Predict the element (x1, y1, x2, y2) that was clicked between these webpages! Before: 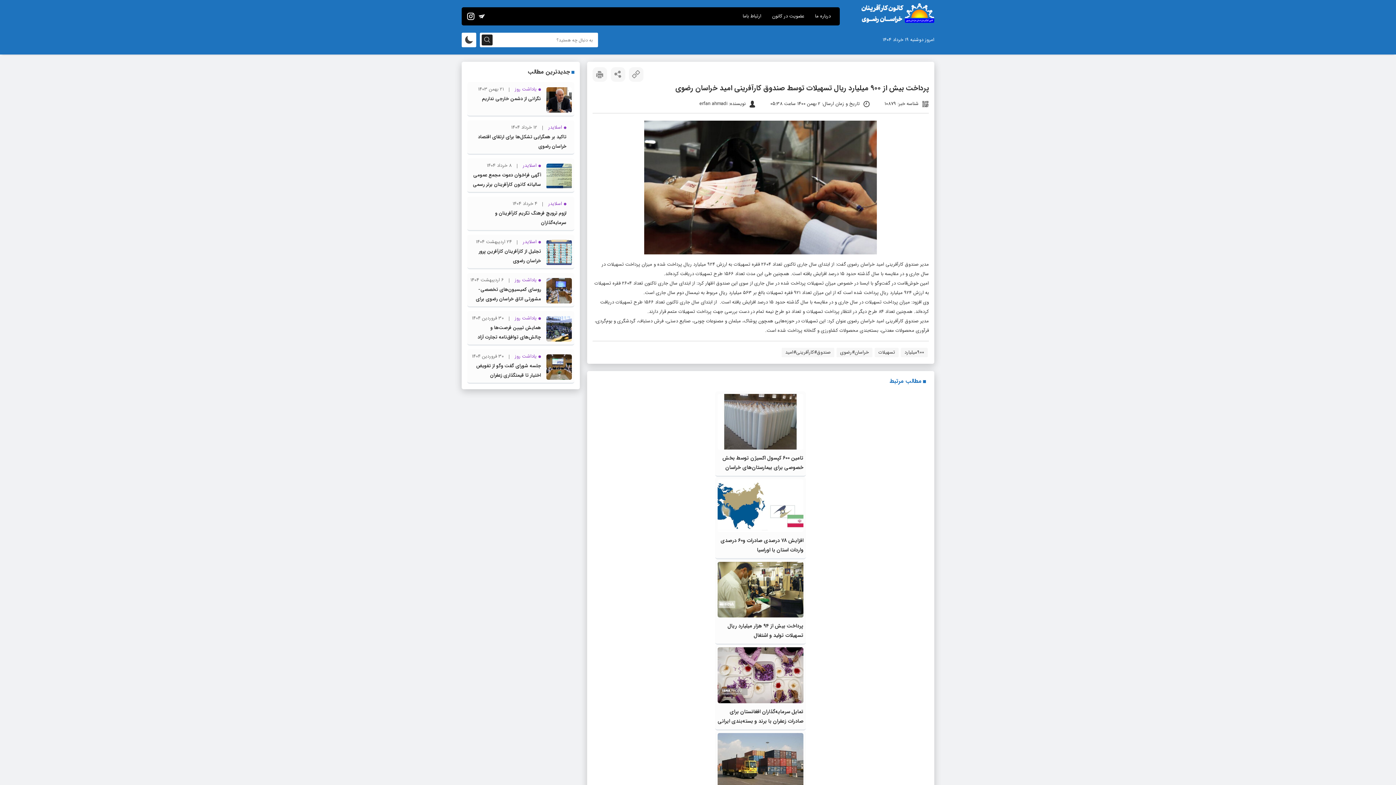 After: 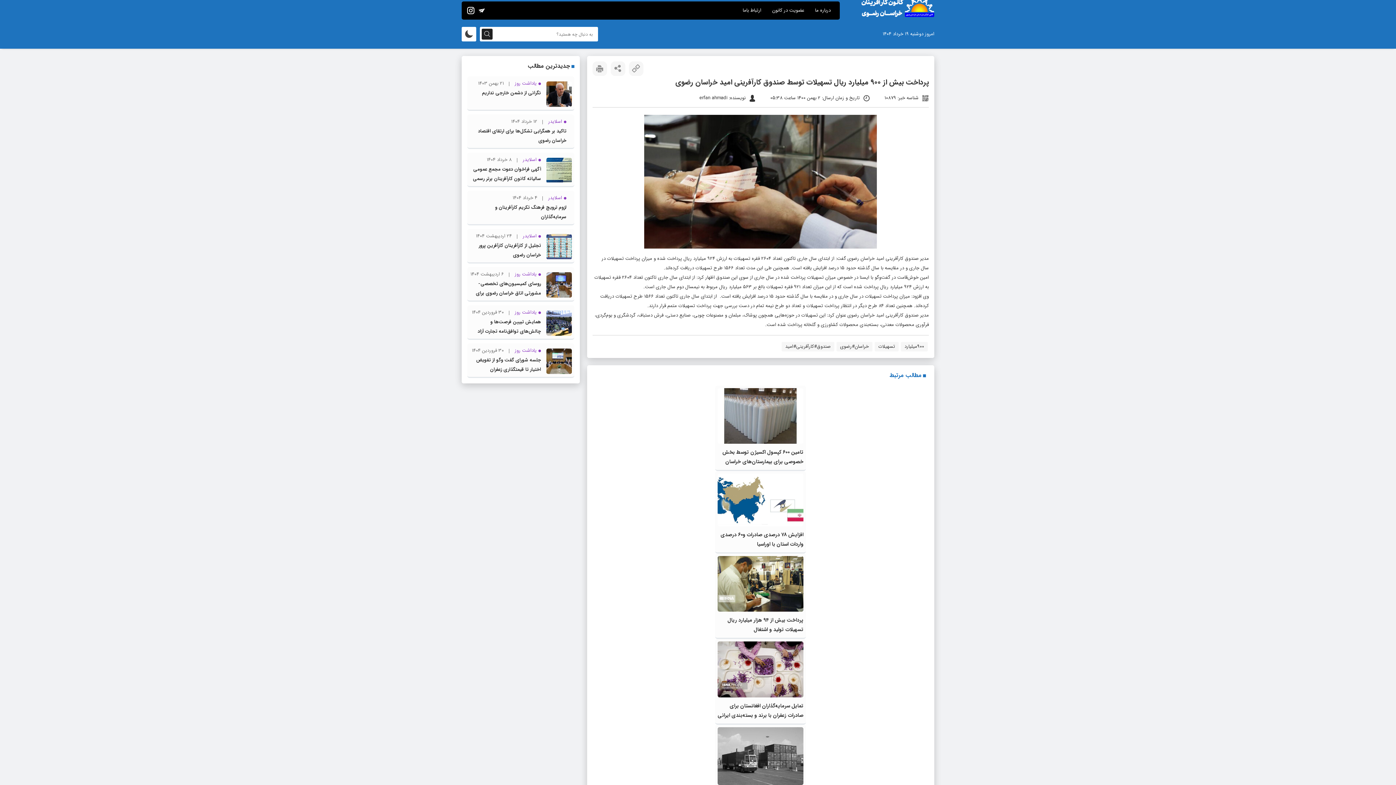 Action: bbox: (717, 733, 803, 791)